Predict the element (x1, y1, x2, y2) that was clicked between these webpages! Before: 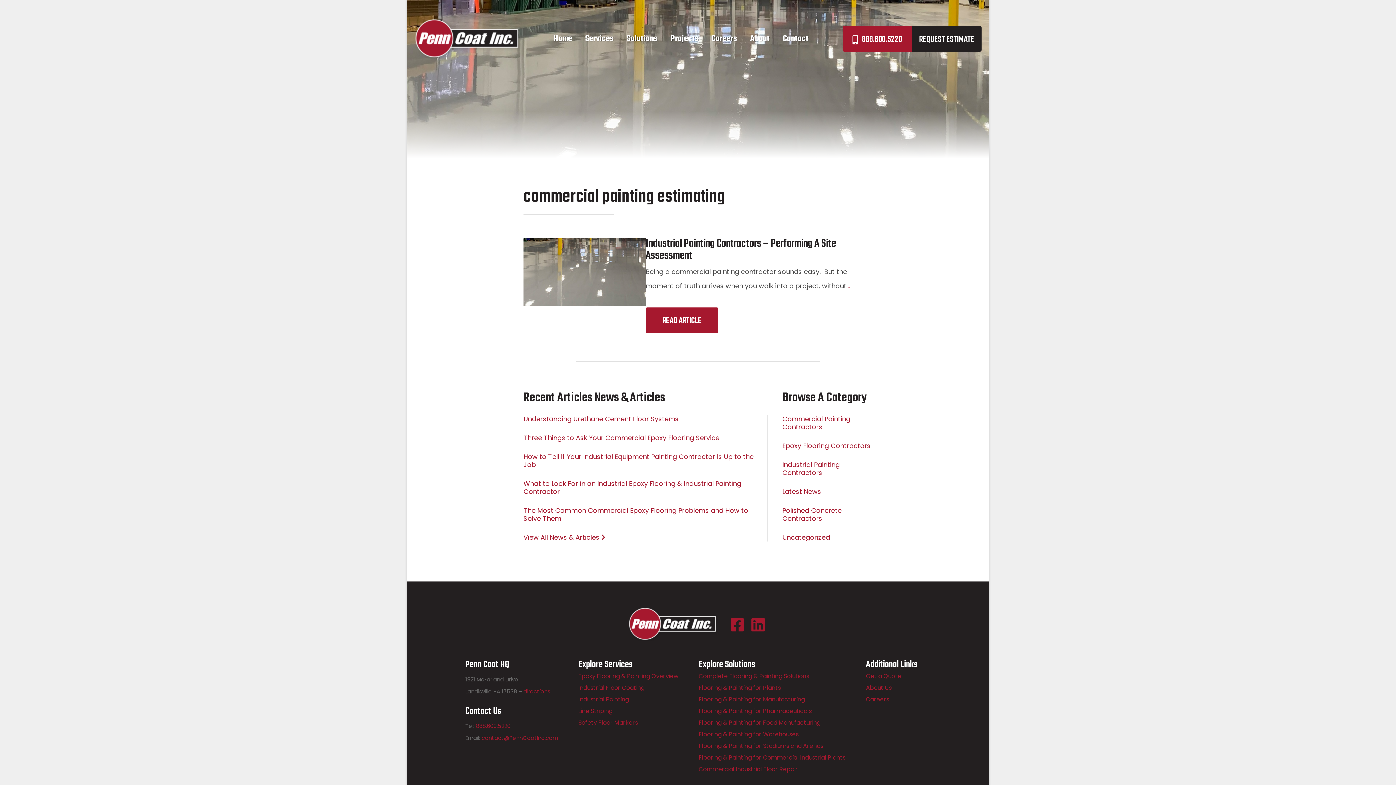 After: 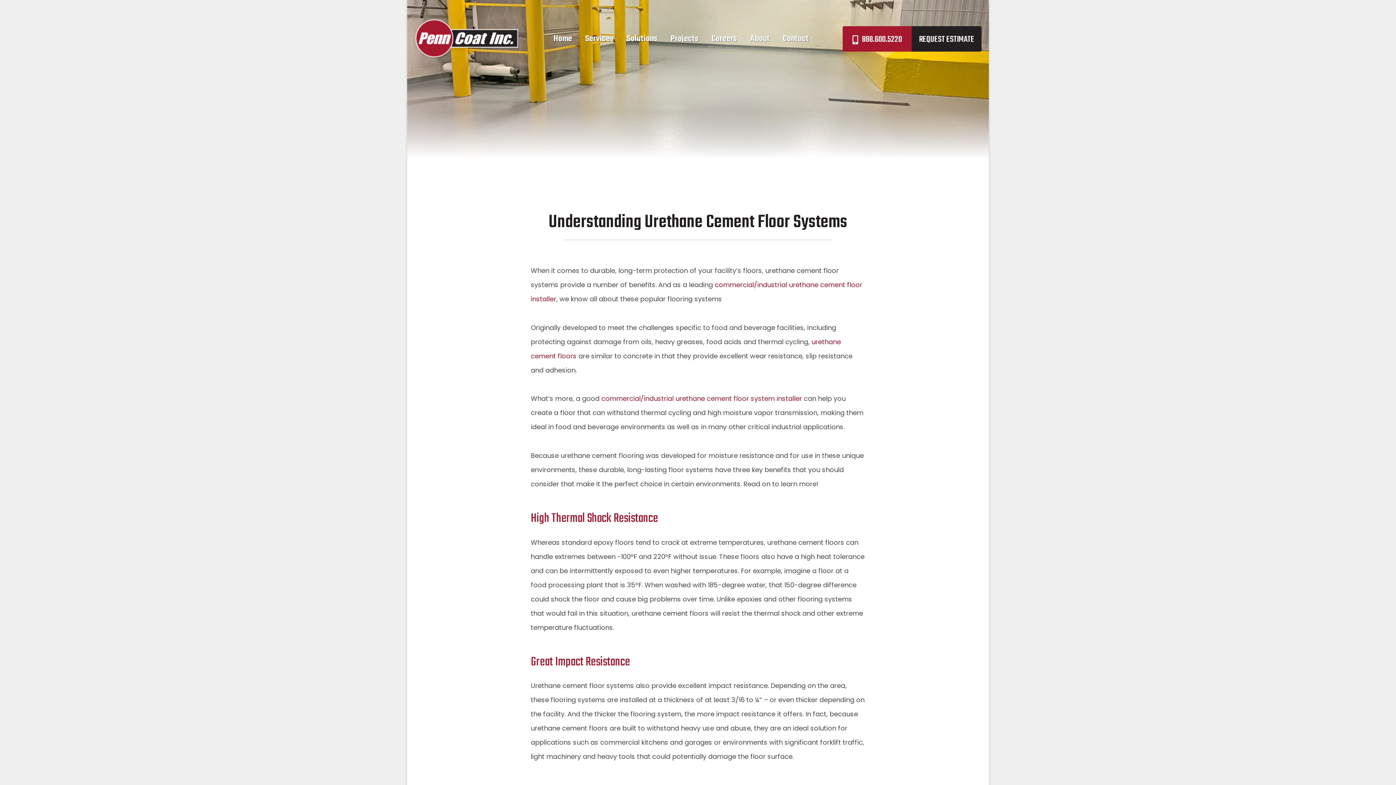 Action: bbox: (523, 414, 678, 423) label: Understanding Urethane Cement Floor Systems